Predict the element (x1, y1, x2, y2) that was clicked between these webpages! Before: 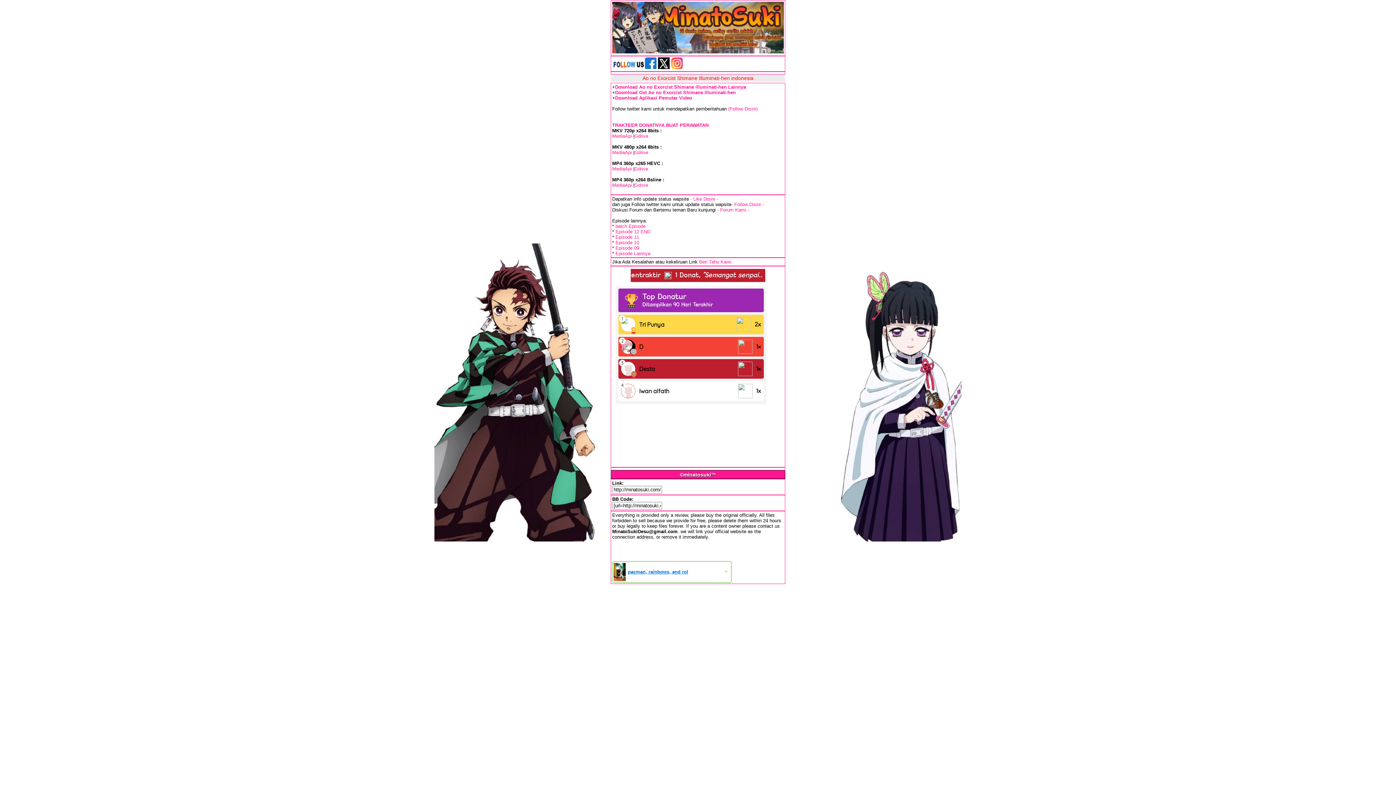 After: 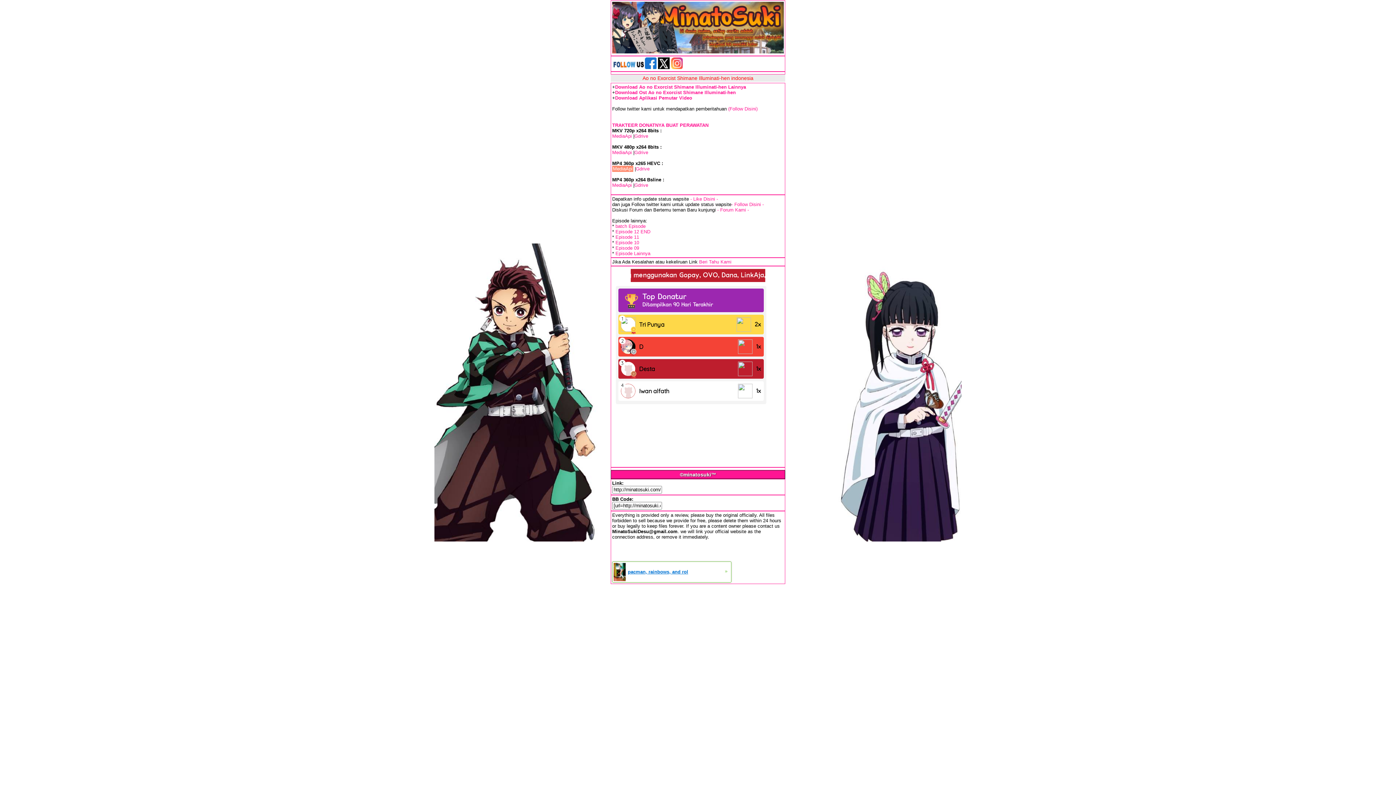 Action: bbox: (612, 166, 632, 171) label: MediaApi